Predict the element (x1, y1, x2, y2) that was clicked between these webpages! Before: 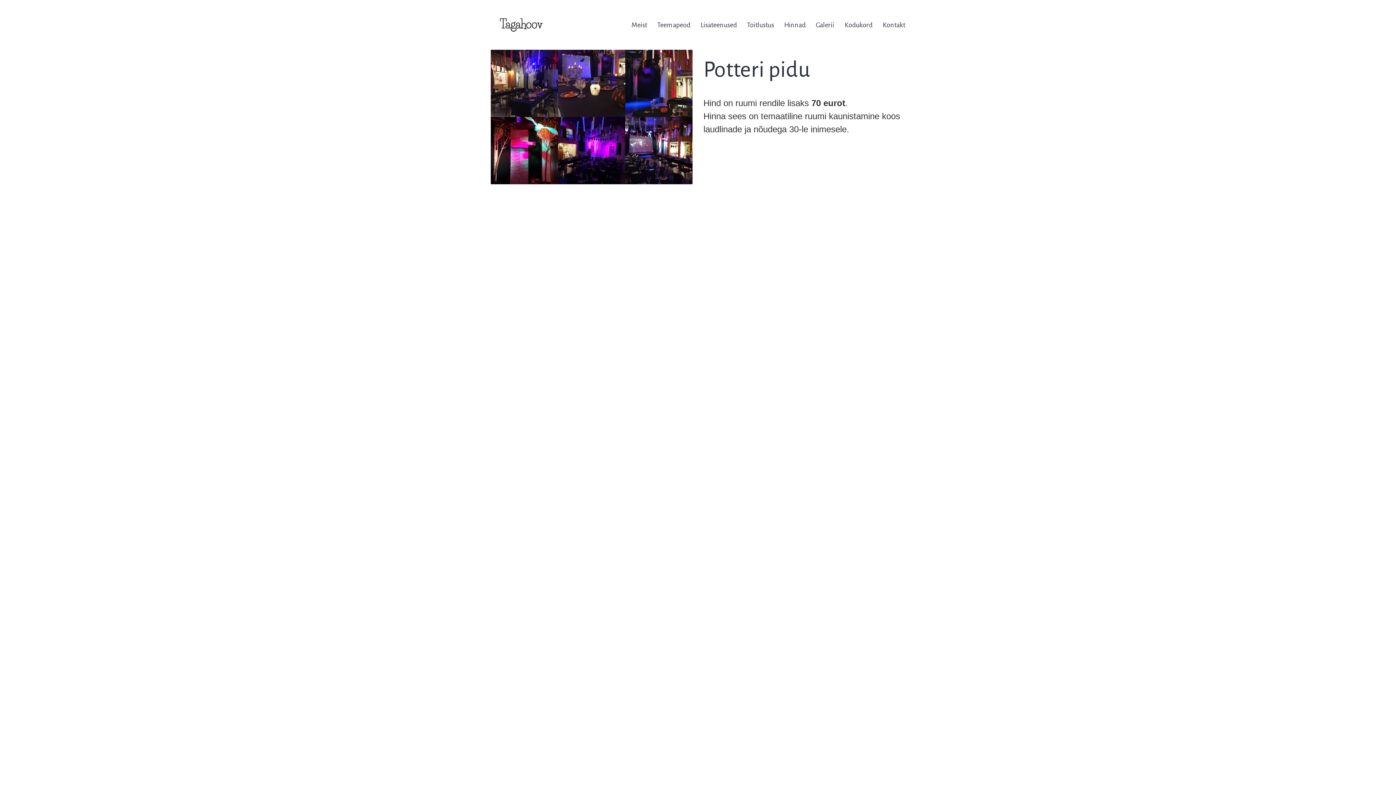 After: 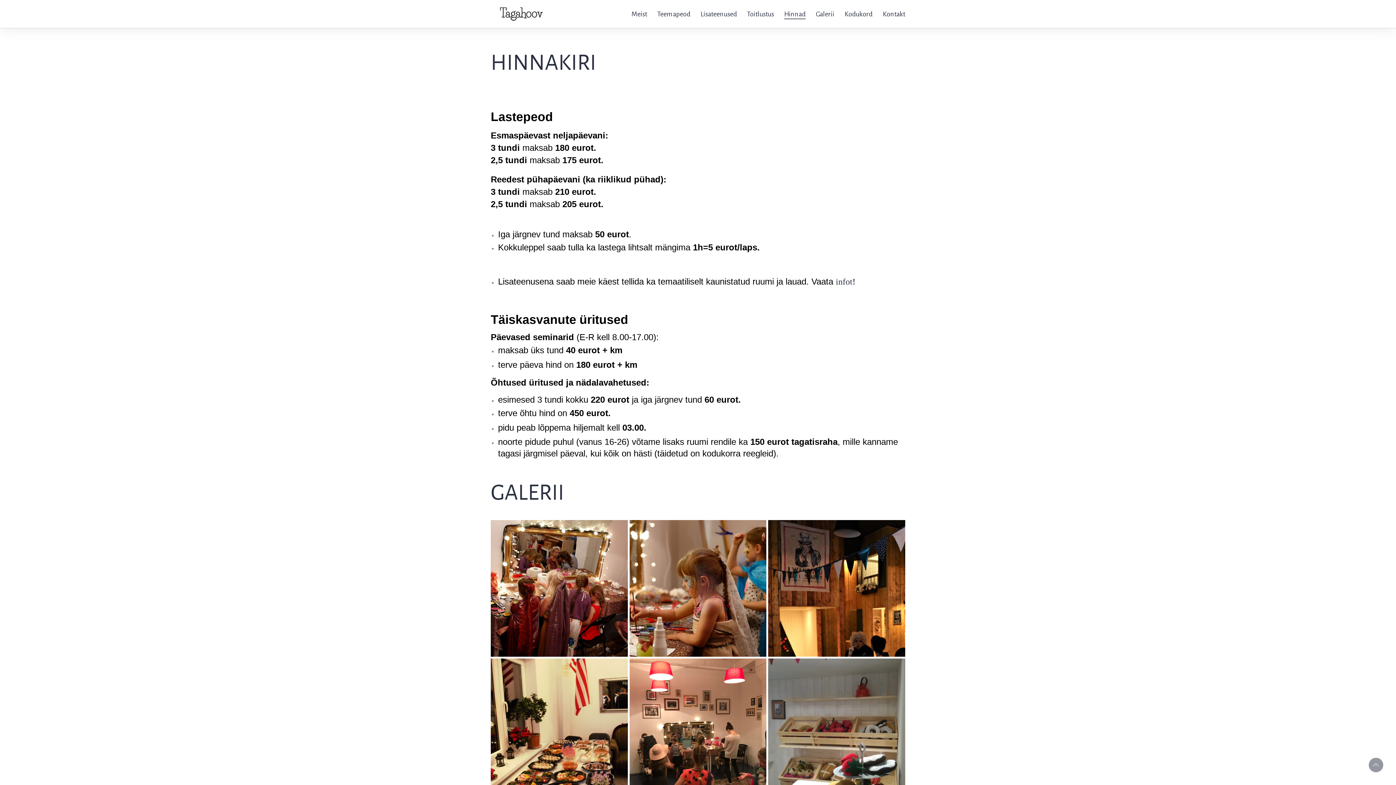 Action: bbox: (784, 20, 805, 29) label: Hinnad